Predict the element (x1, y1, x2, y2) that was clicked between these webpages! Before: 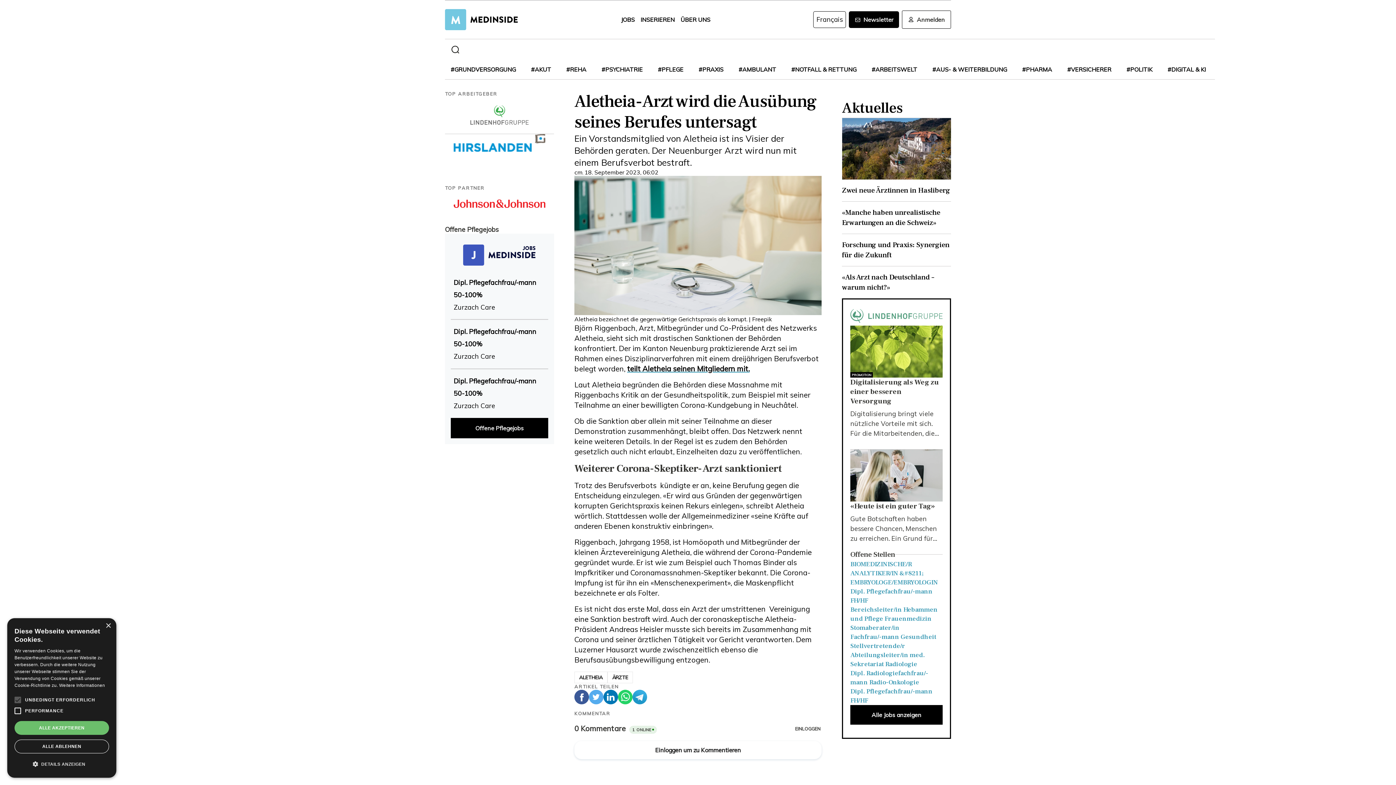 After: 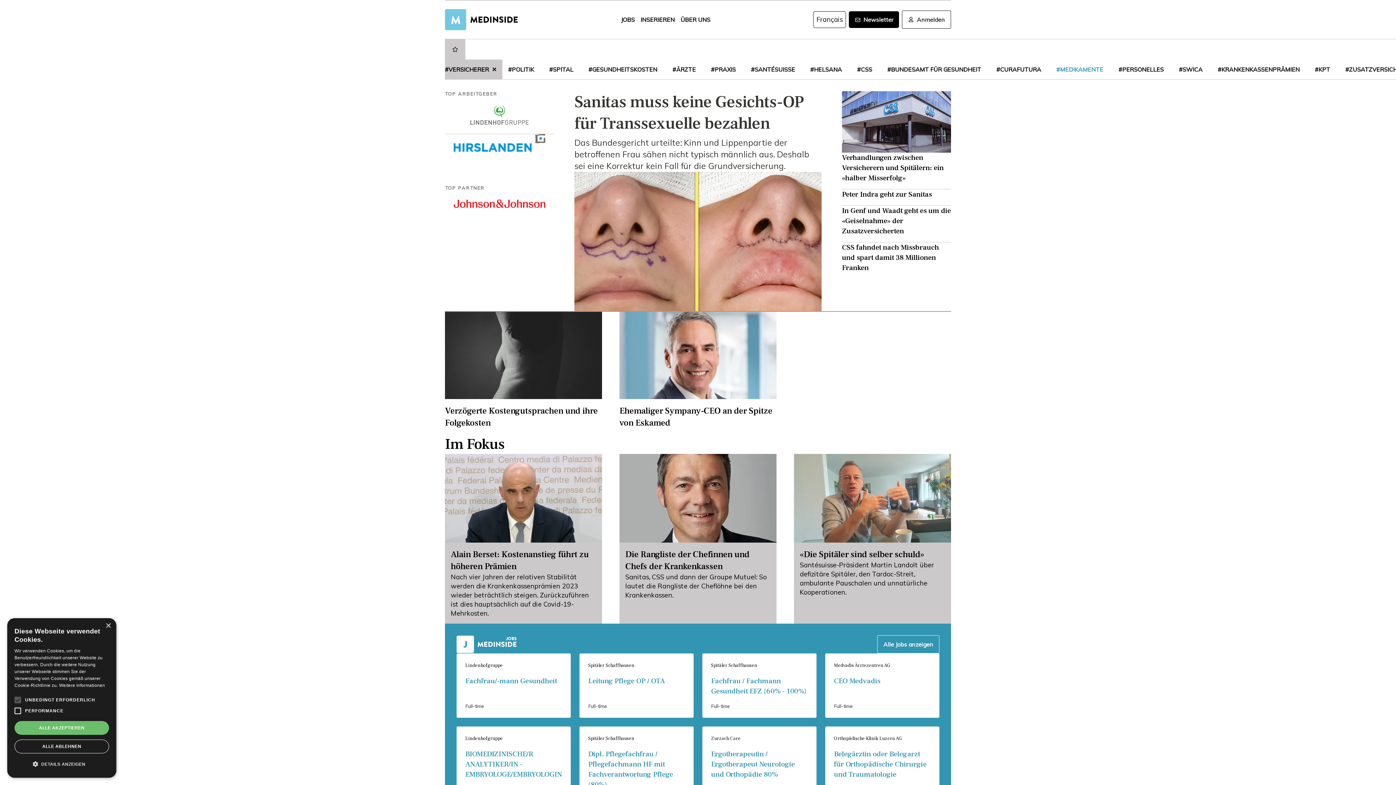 Action: label: #VERSICHERER bbox: (1067, 65, 1111, 73)